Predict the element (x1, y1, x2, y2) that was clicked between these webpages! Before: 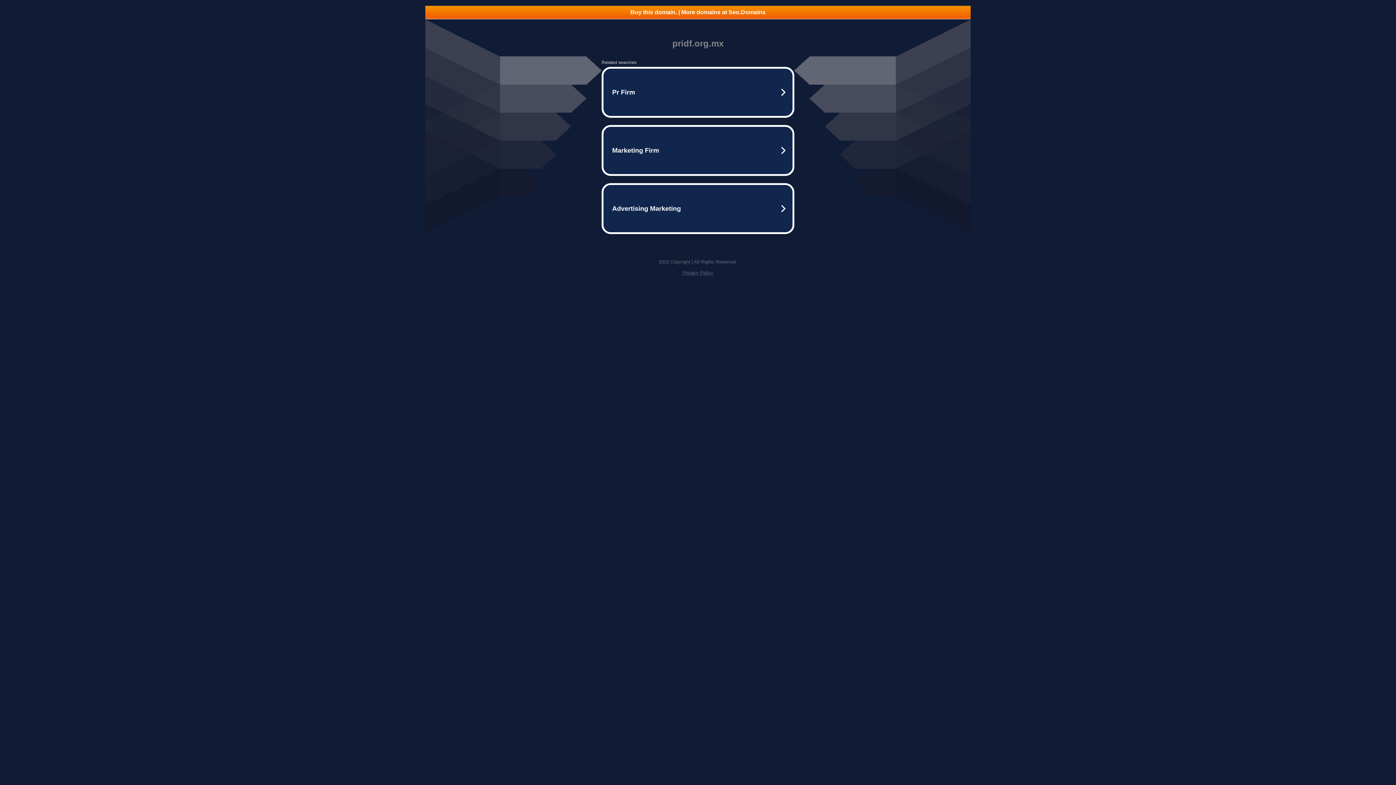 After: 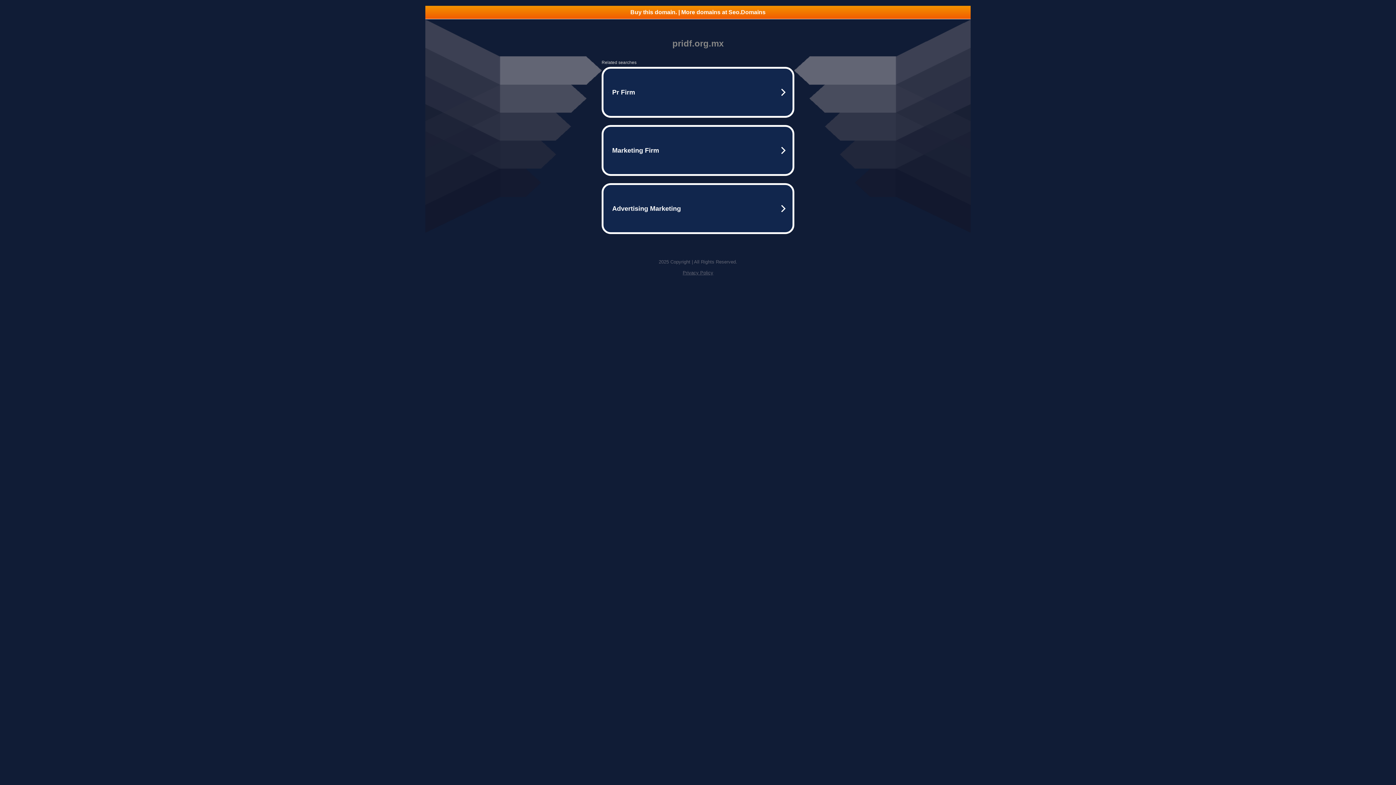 Action: label: Buy this domain. | More domains at Seo.Domains bbox: (425, 5, 970, 18)